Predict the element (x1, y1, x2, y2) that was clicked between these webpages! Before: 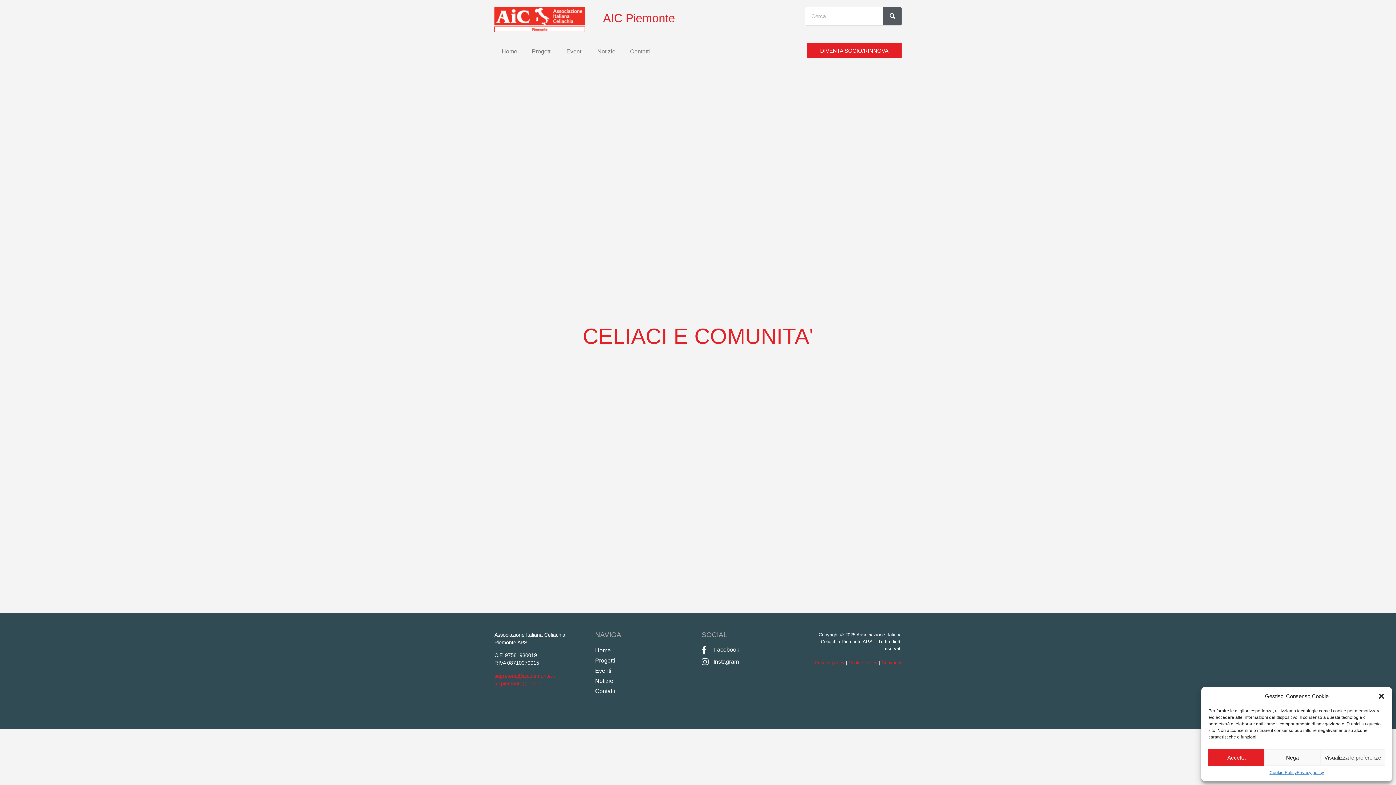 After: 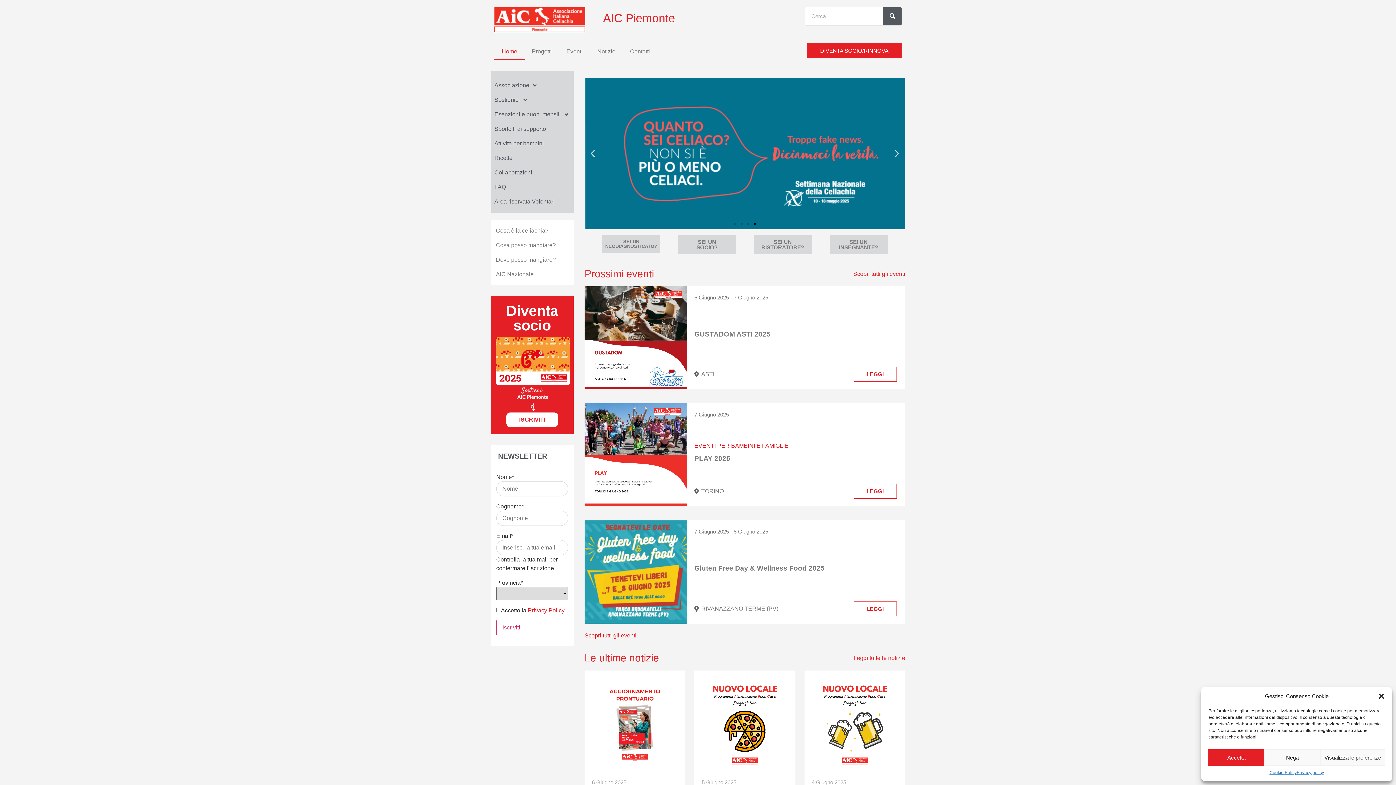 Action: bbox: (603, 11, 675, 24) label: AIC Piemonte